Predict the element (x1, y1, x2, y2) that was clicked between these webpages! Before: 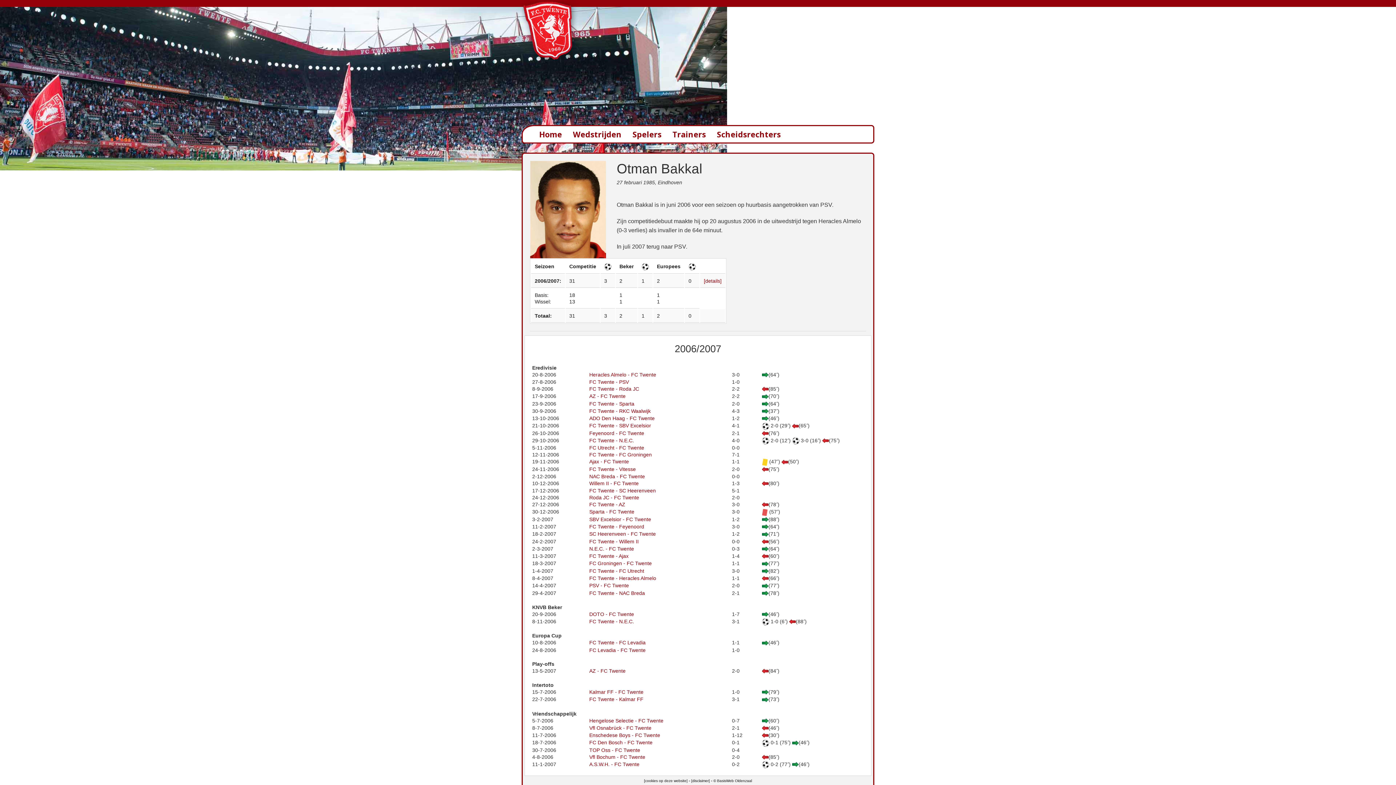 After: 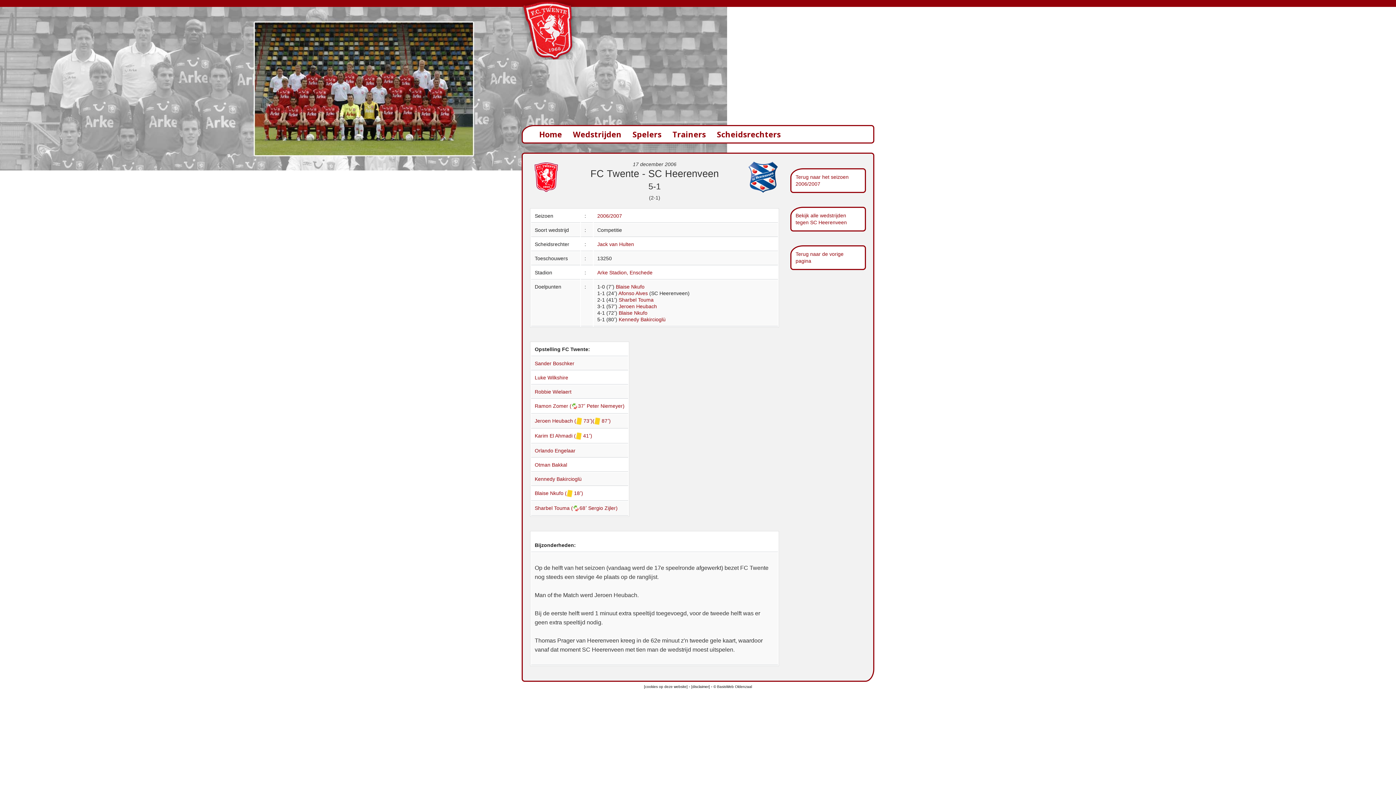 Action: label: FC Twente - SC Heerenveen bbox: (589, 488, 656, 493)